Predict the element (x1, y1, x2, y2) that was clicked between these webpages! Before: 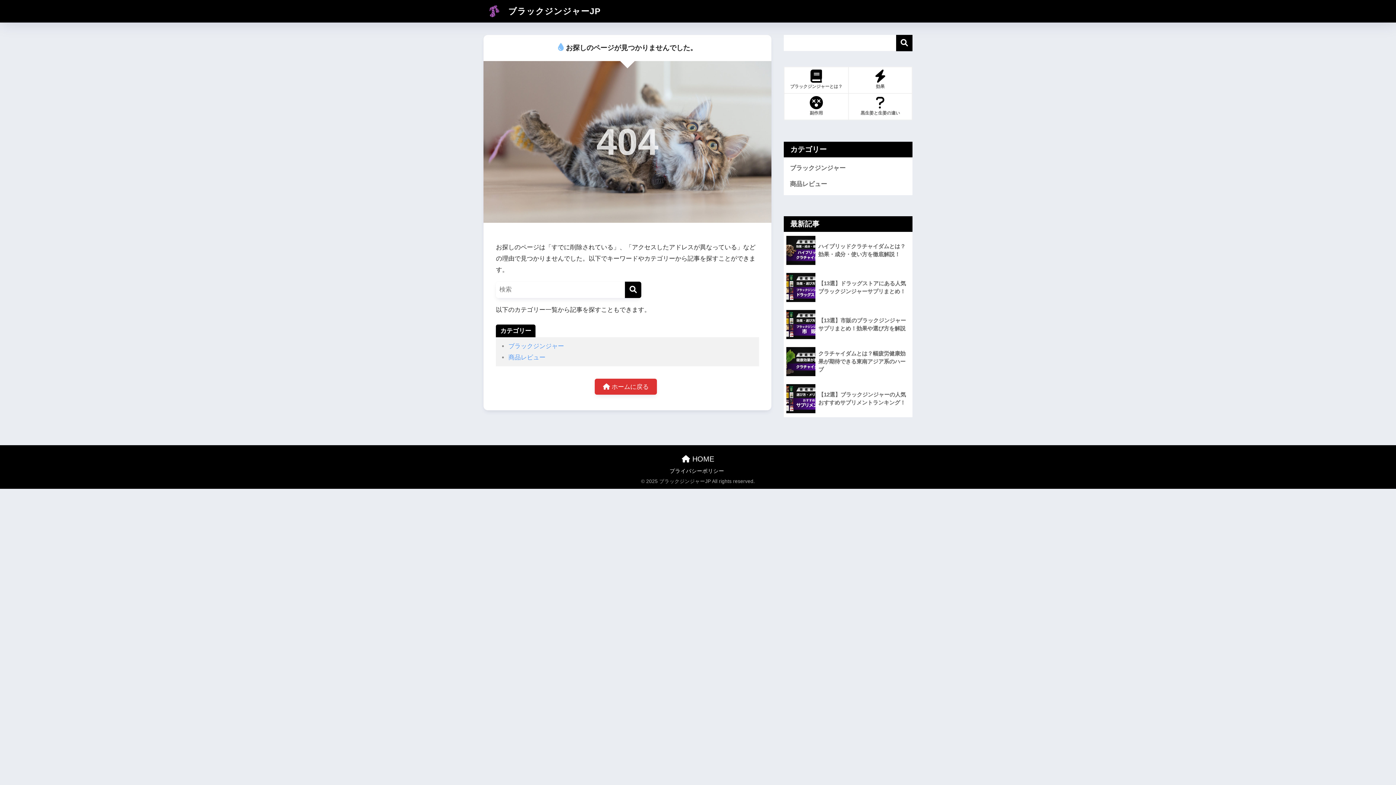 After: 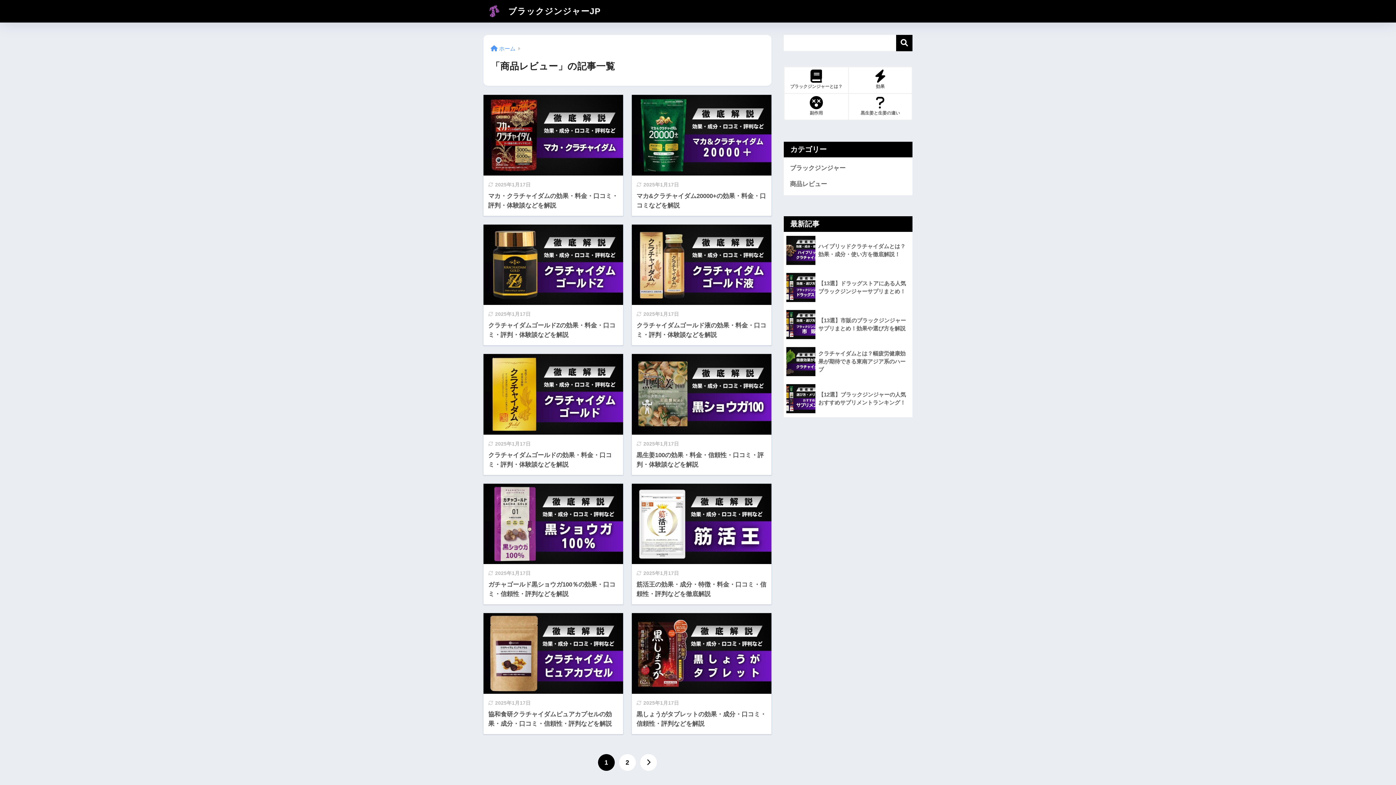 Action: label: 商品レビュー bbox: (787, 176, 909, 192)